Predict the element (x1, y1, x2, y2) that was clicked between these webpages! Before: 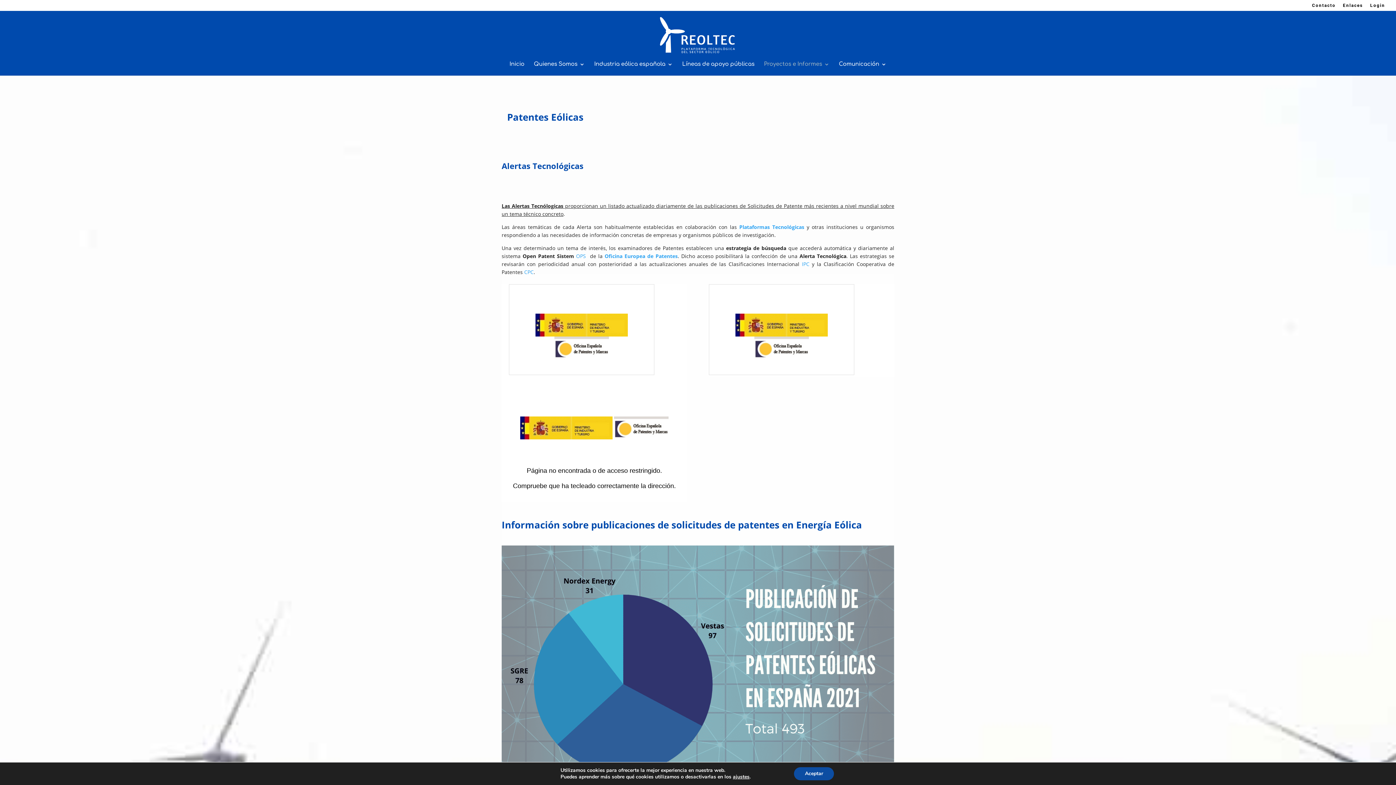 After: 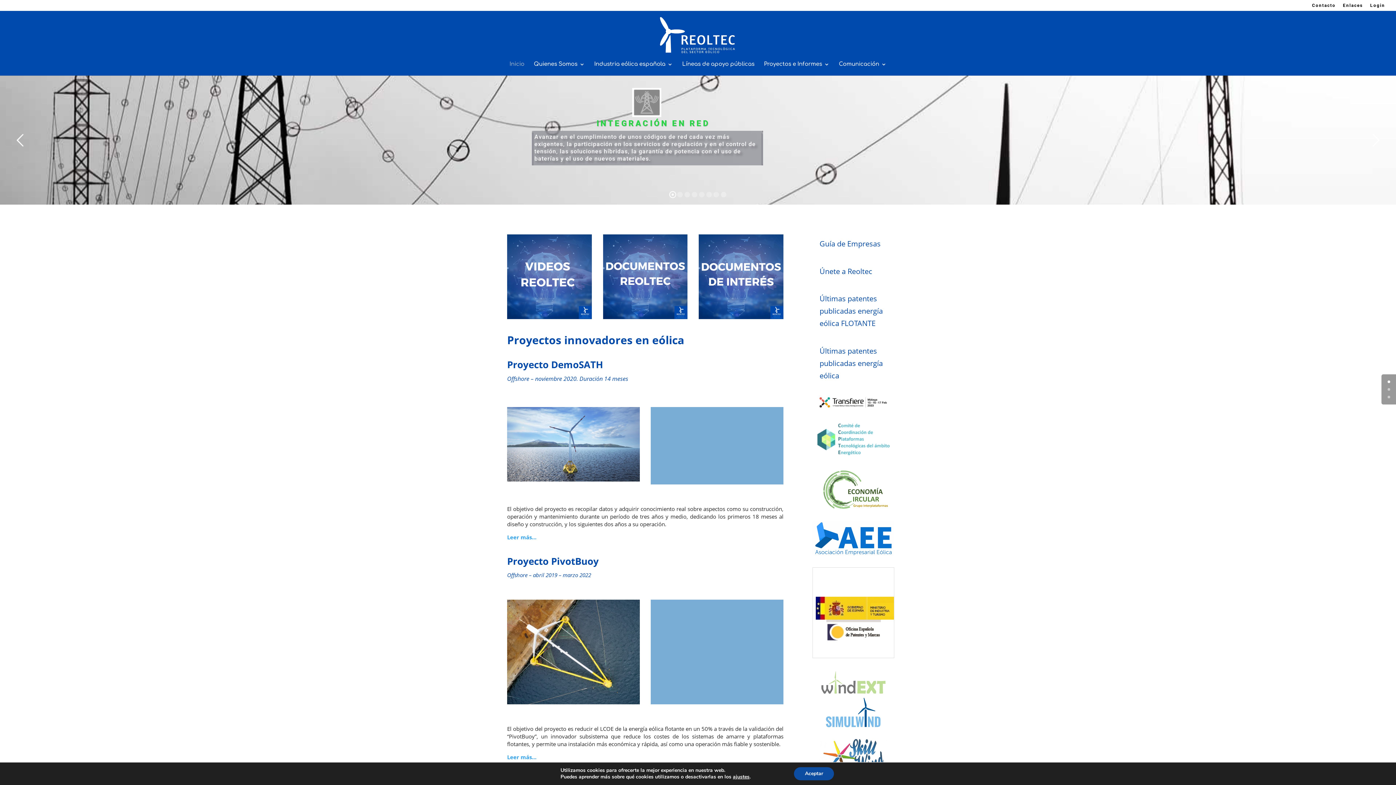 Action: bbox: (509, 61, 524, 75) label: Inicio